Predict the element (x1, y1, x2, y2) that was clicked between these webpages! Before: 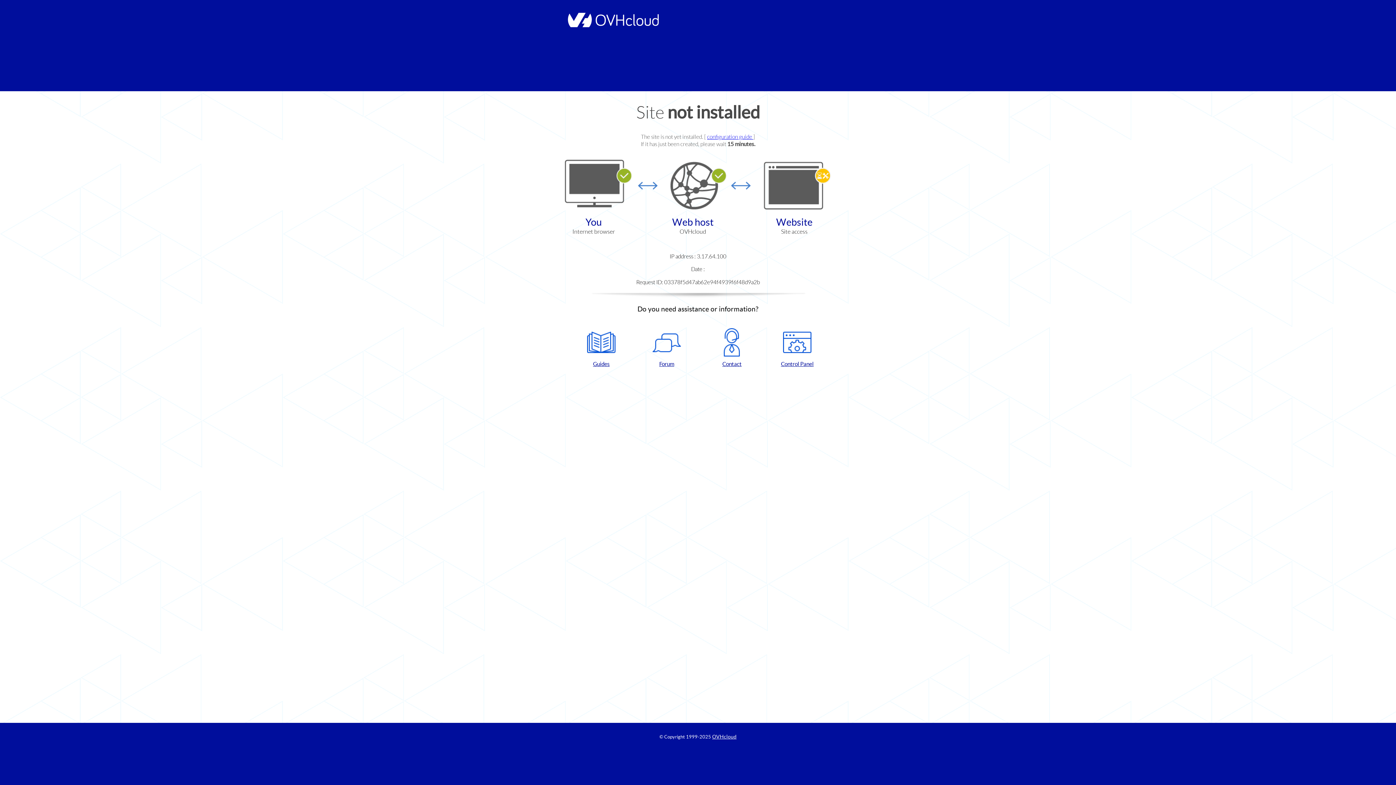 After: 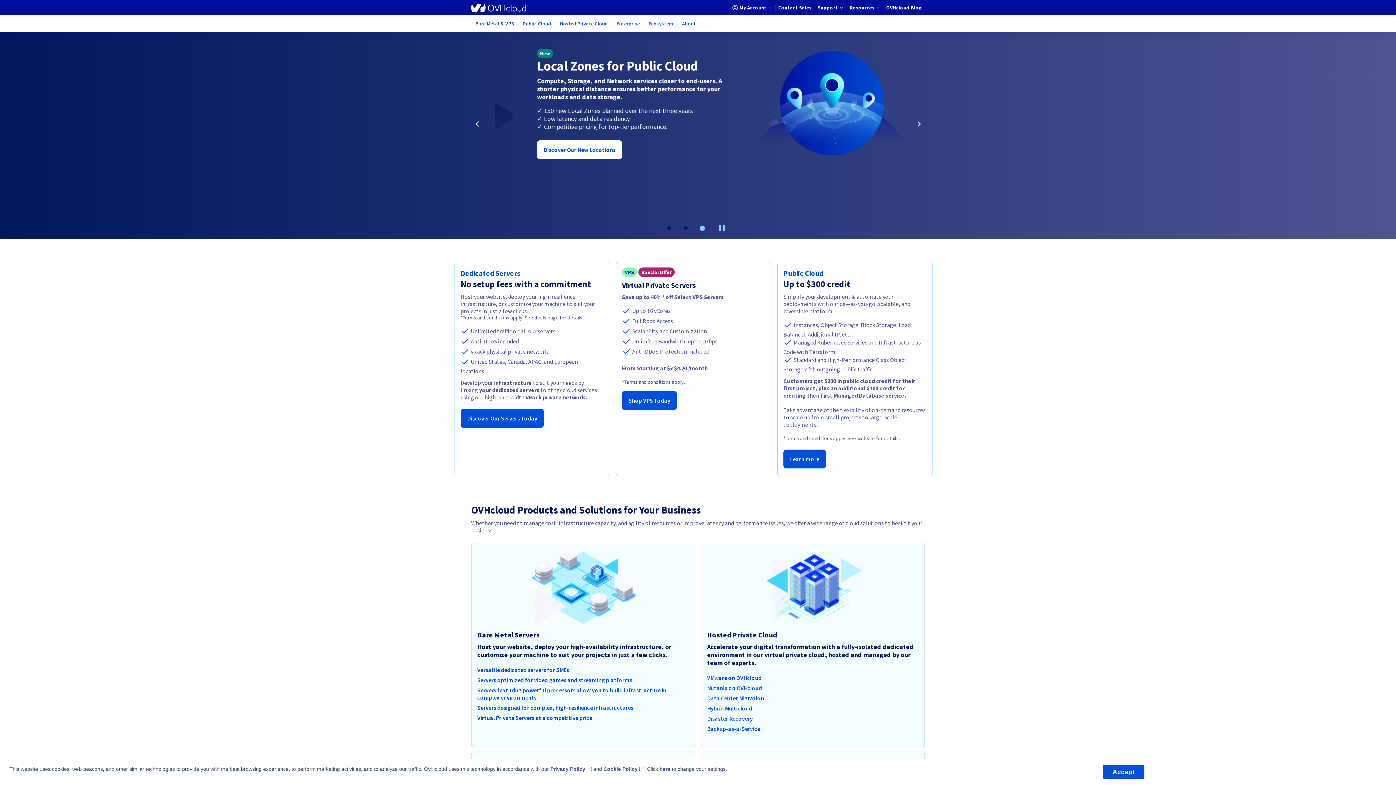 Action: label: OVHcloud bbox: (712, 734, 736, 740)